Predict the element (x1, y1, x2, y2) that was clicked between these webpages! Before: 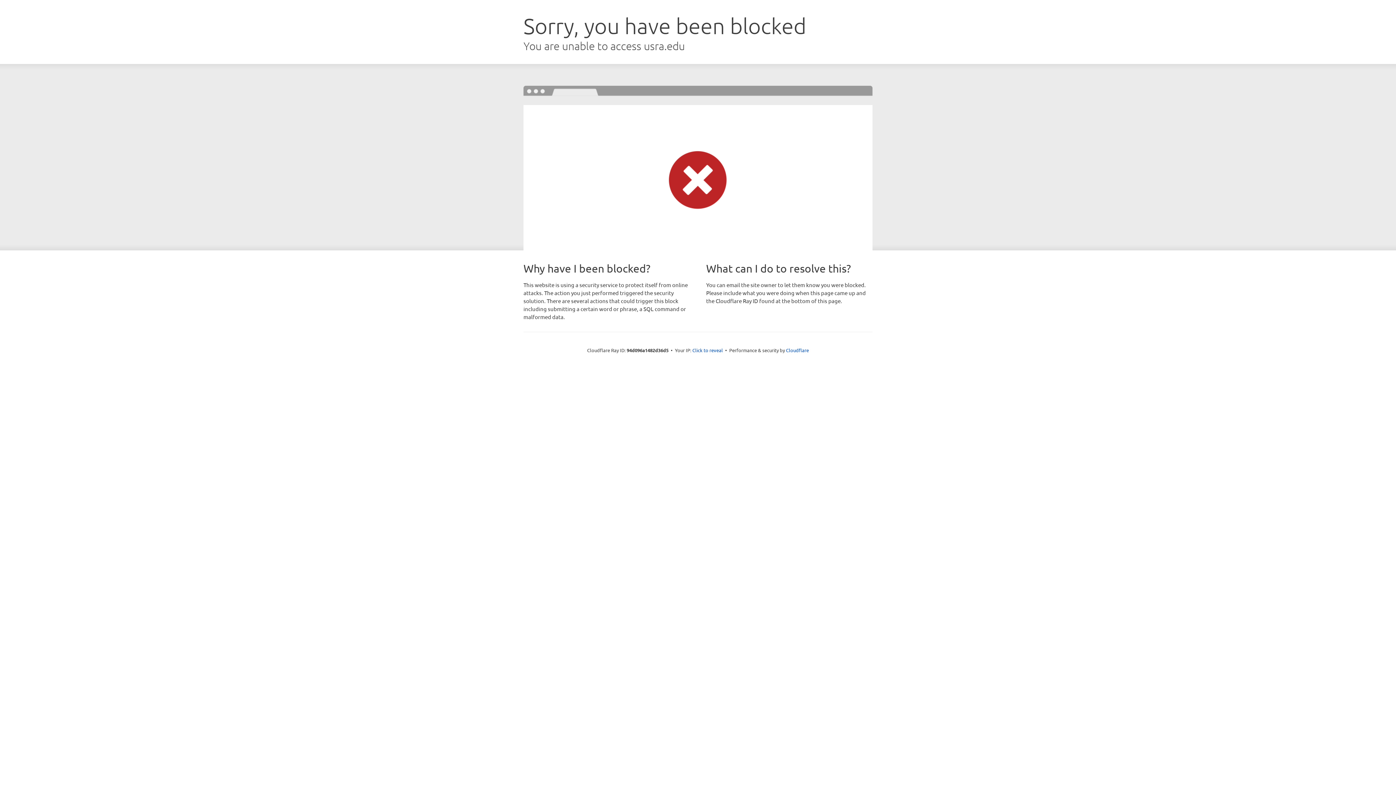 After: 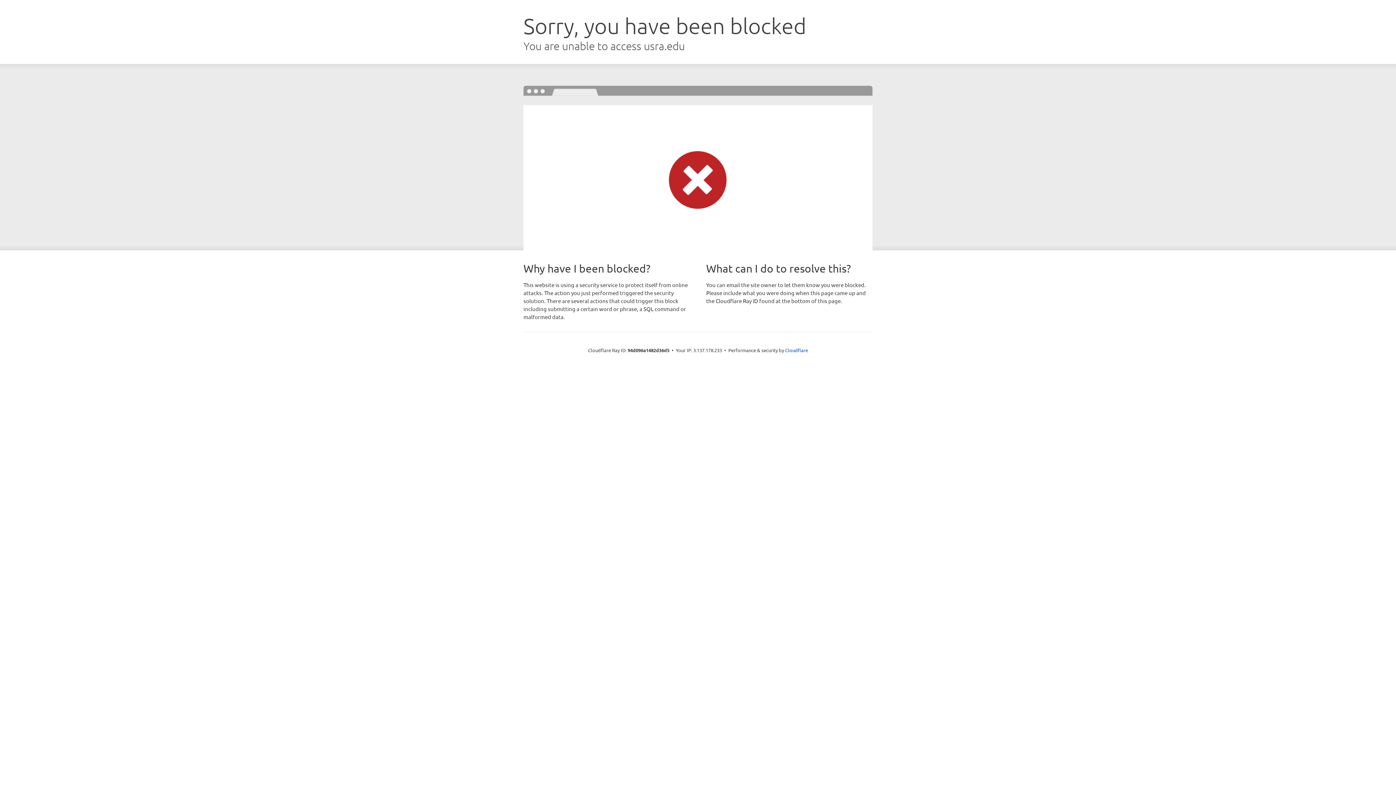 Action: bbox: (692, 346, 723, 353) label: Click to reveal